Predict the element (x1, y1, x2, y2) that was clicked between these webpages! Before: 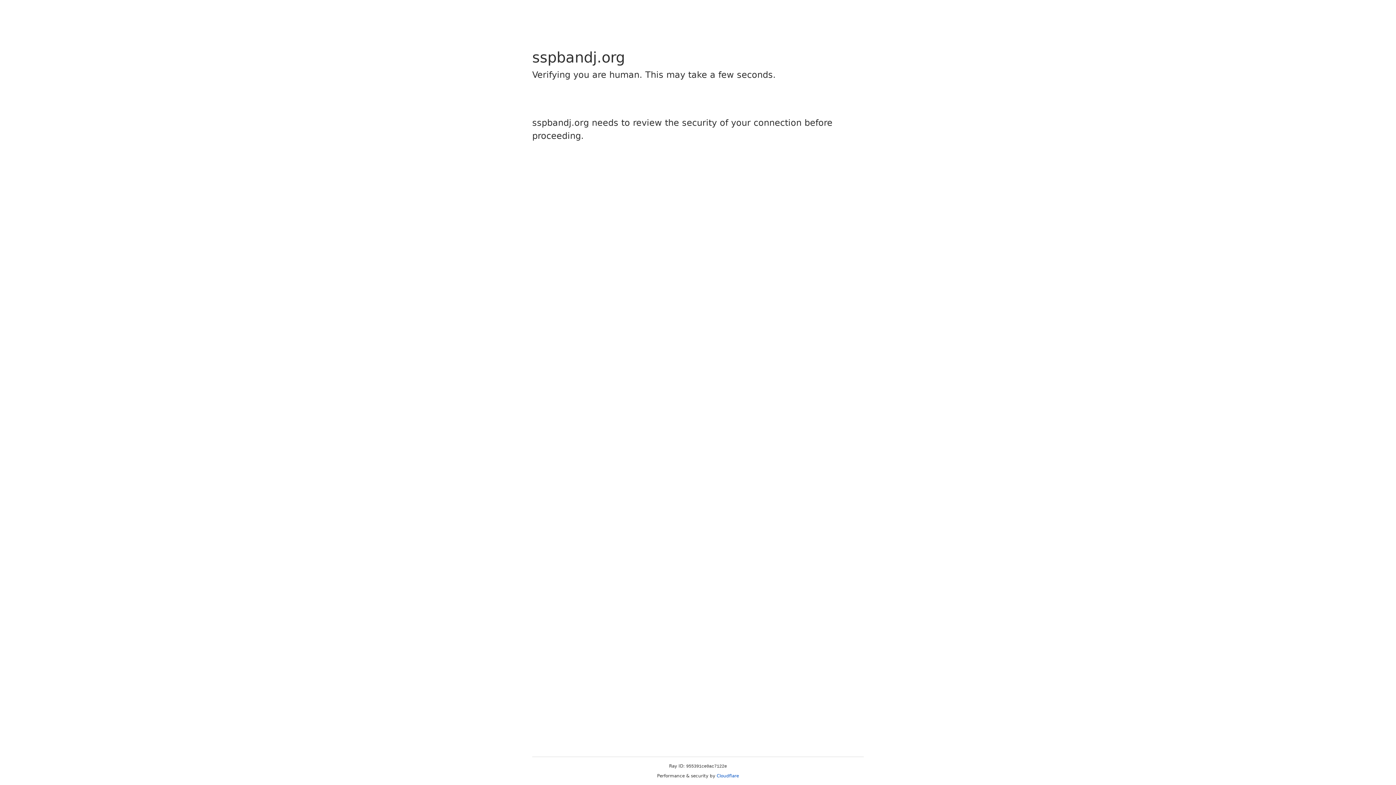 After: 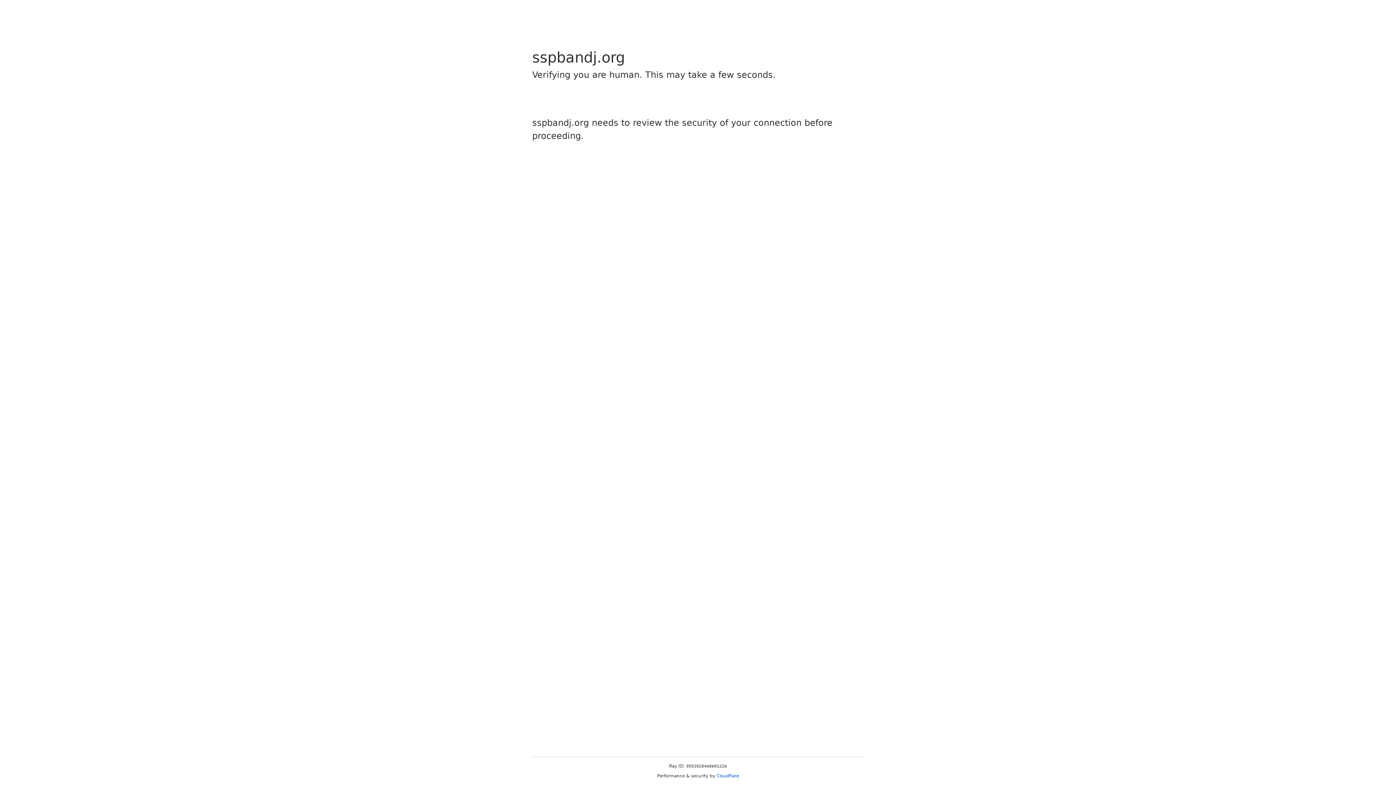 Action: label: Cloudflare bbox: (716, 773, 739, 778)